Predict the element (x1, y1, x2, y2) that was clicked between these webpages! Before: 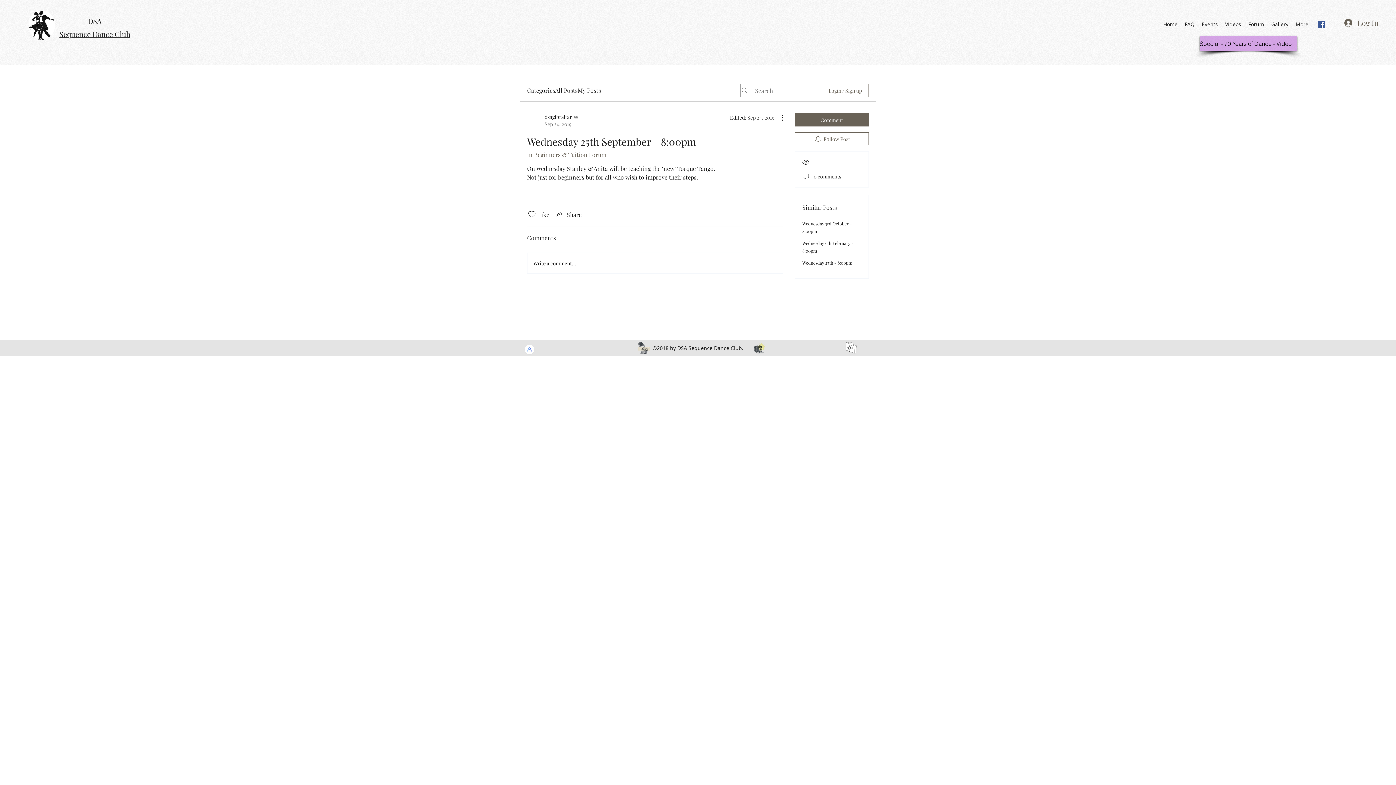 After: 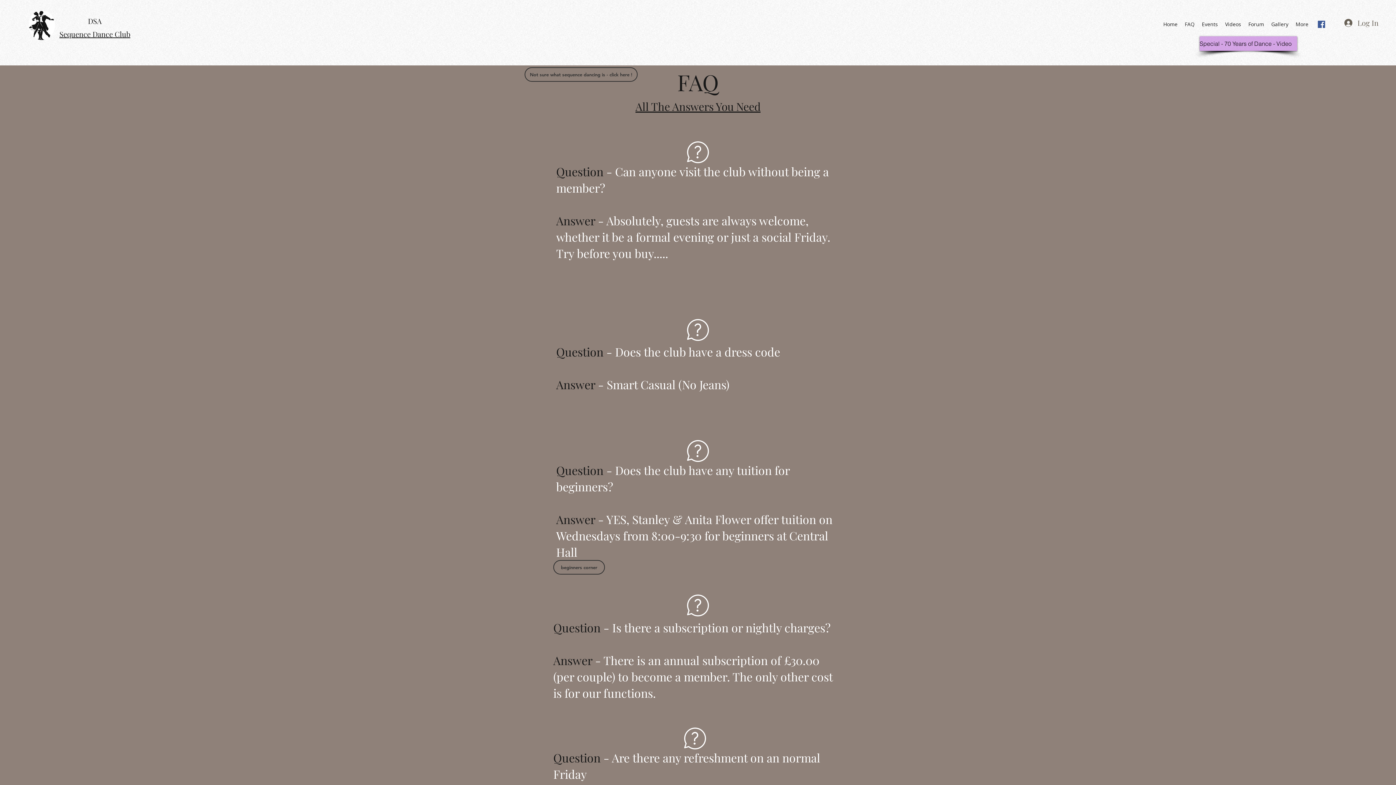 Action: bbox: (1181, 18, 1198, 29) label: FAQ